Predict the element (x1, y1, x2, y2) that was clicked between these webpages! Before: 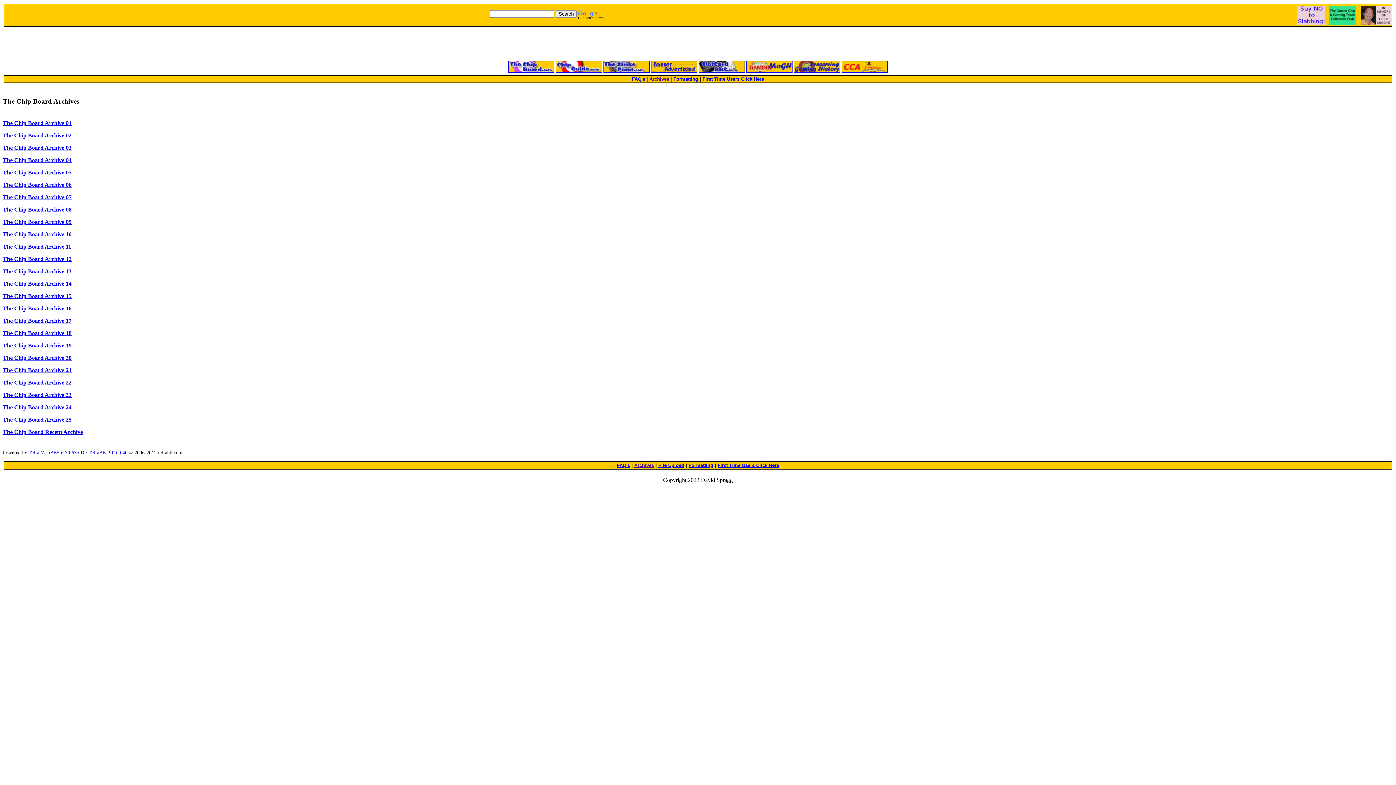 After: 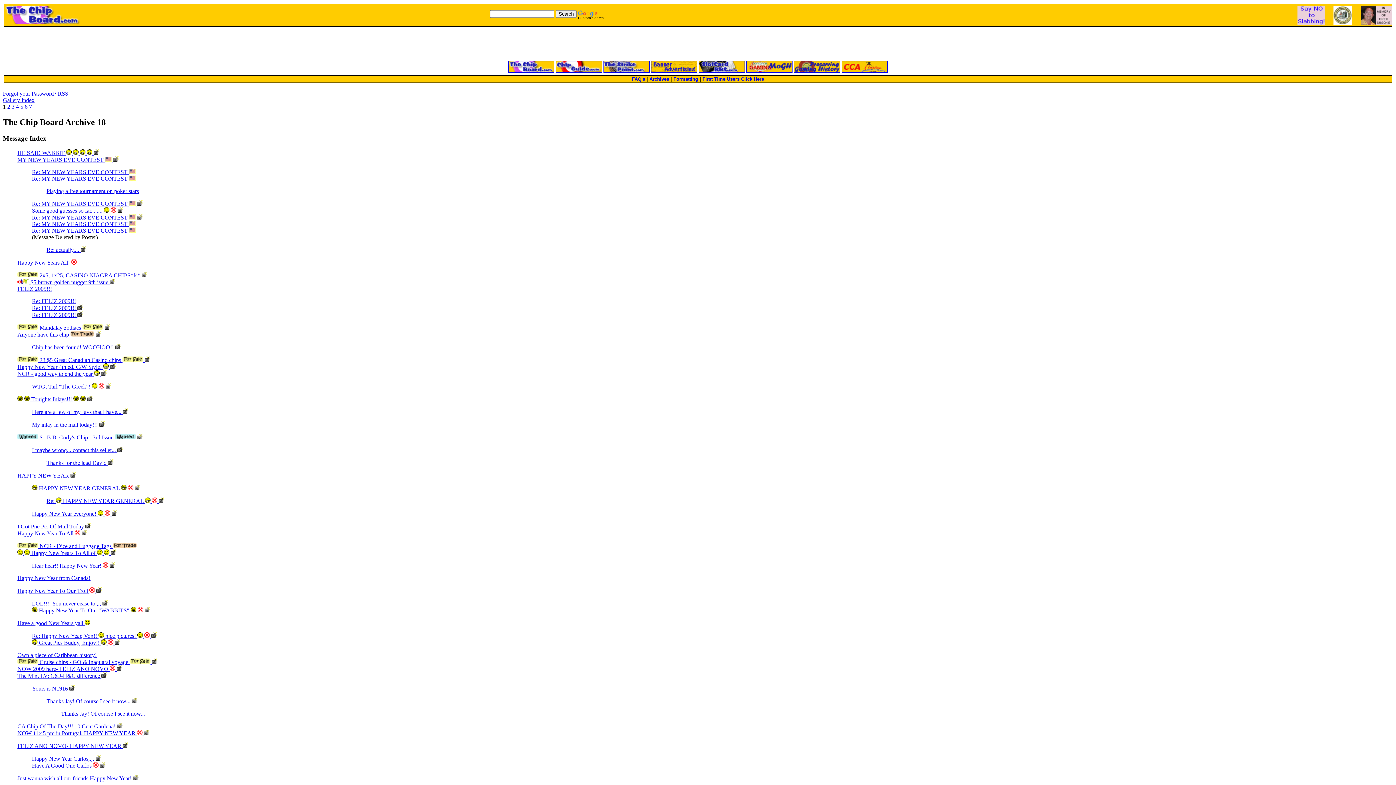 Action: bbox: (2, 330, 71, 336) label: The Chip Board Archive 18